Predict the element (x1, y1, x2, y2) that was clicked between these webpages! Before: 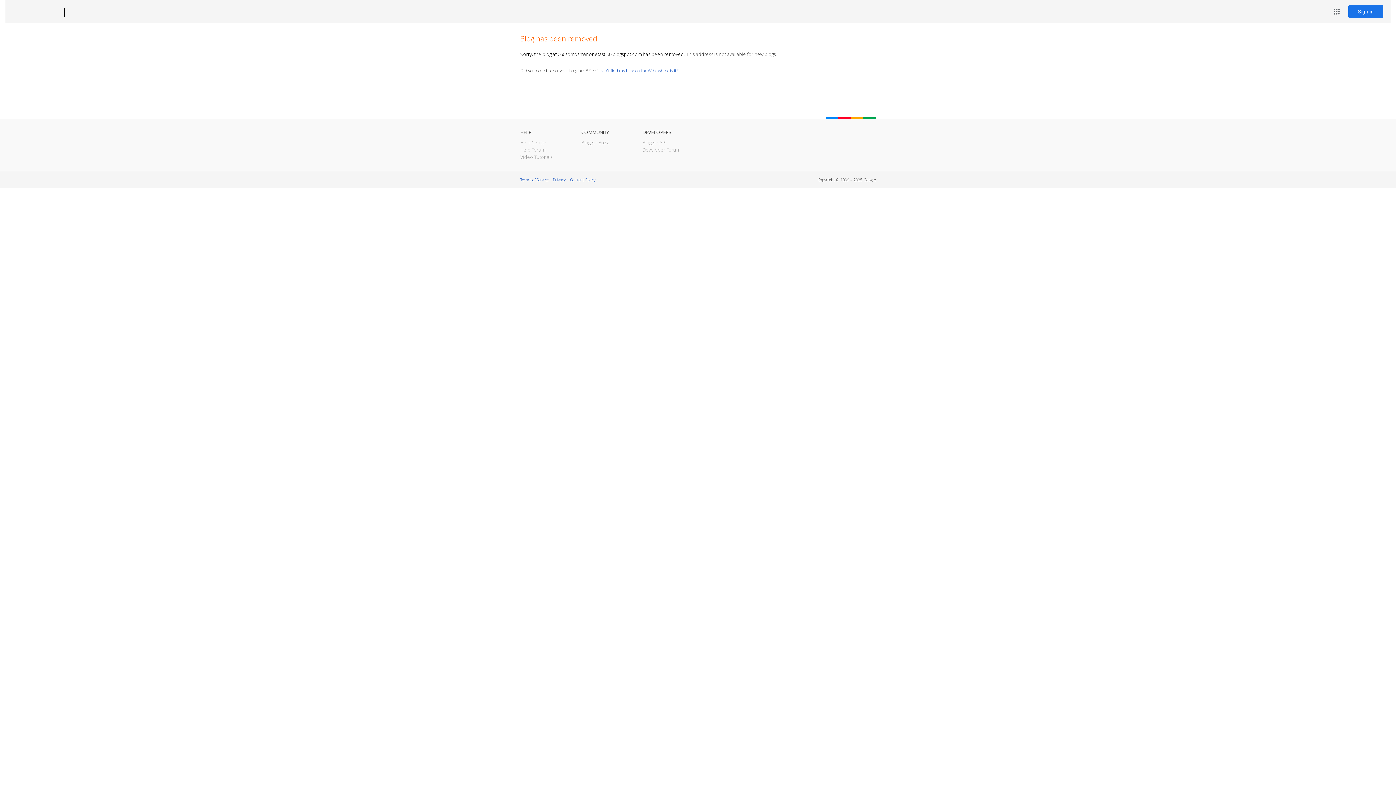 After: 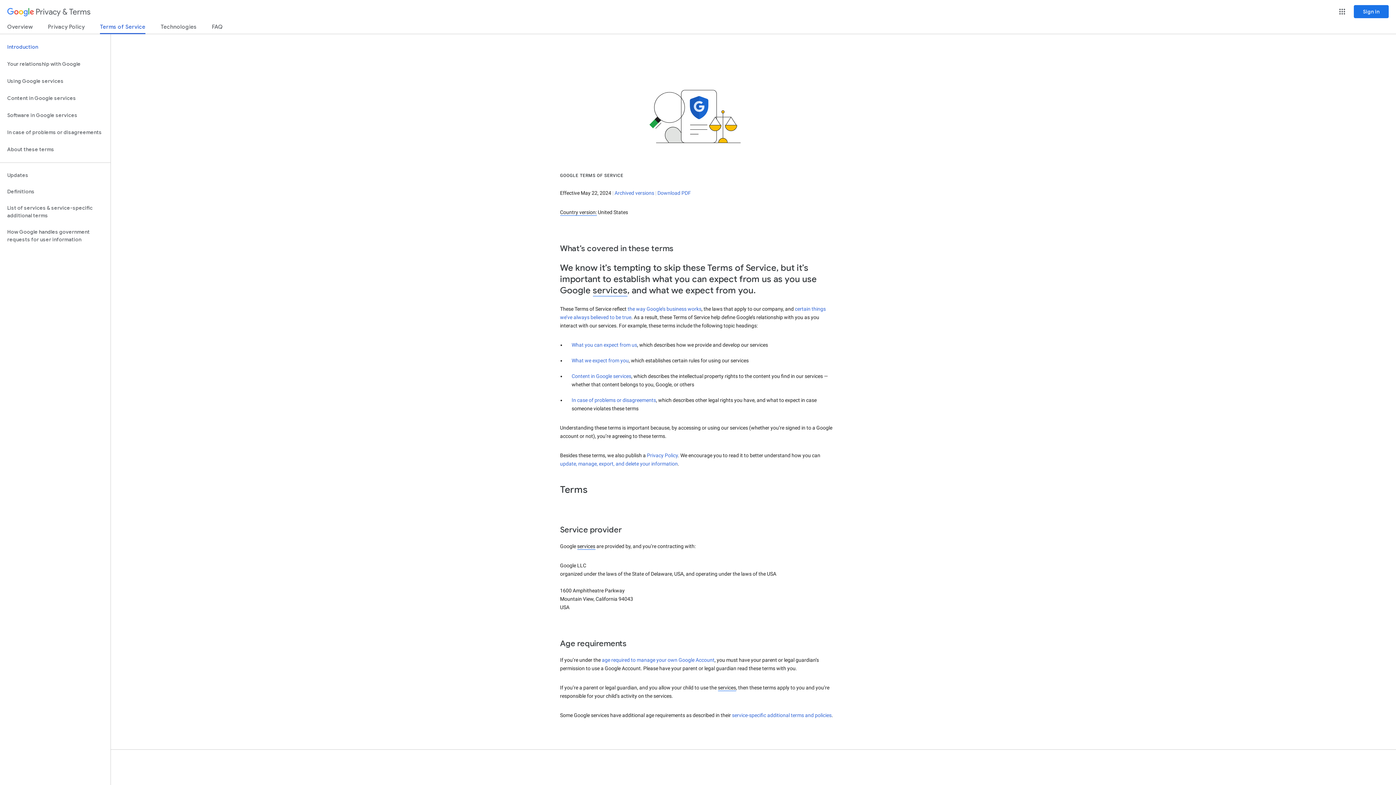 Action: label: Terms of Service bbox: (520, 177, 548, 182)